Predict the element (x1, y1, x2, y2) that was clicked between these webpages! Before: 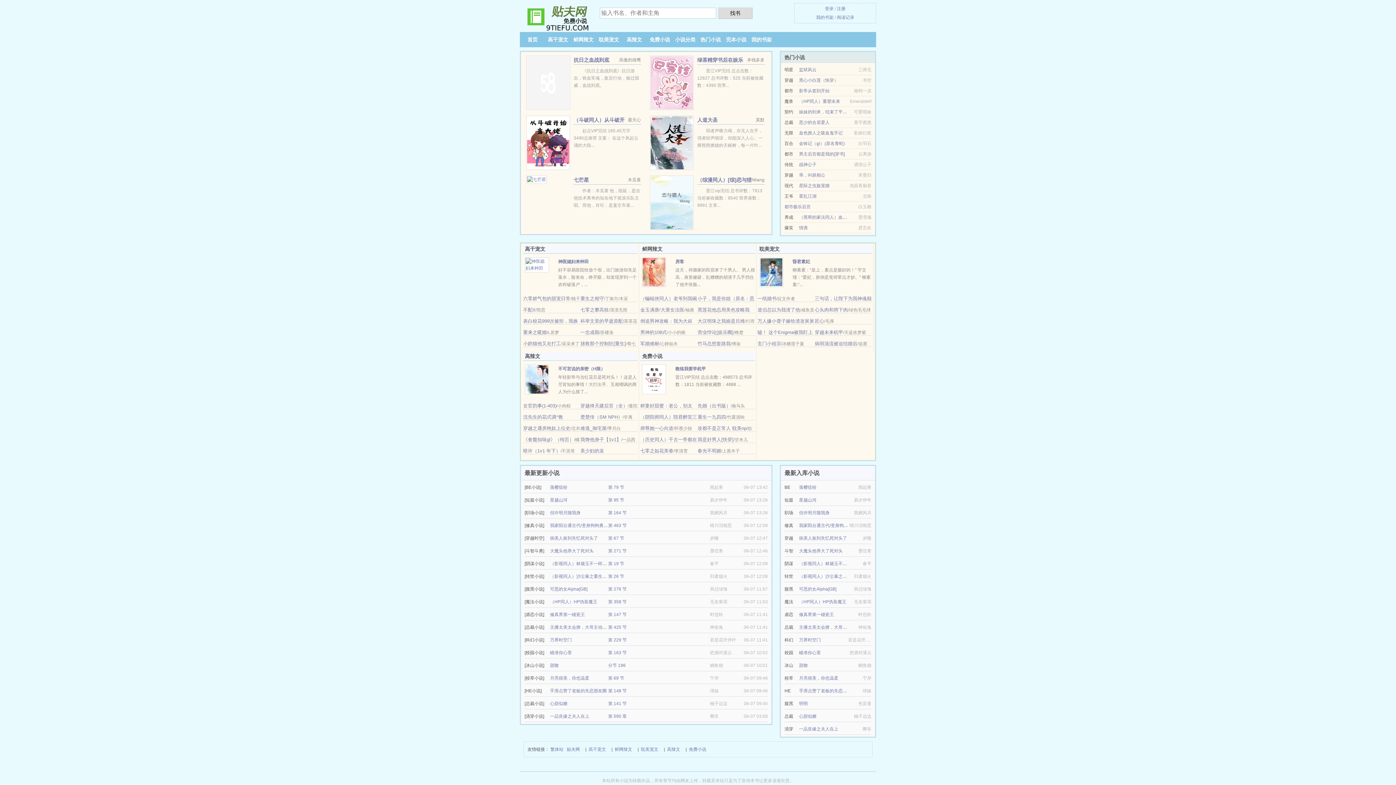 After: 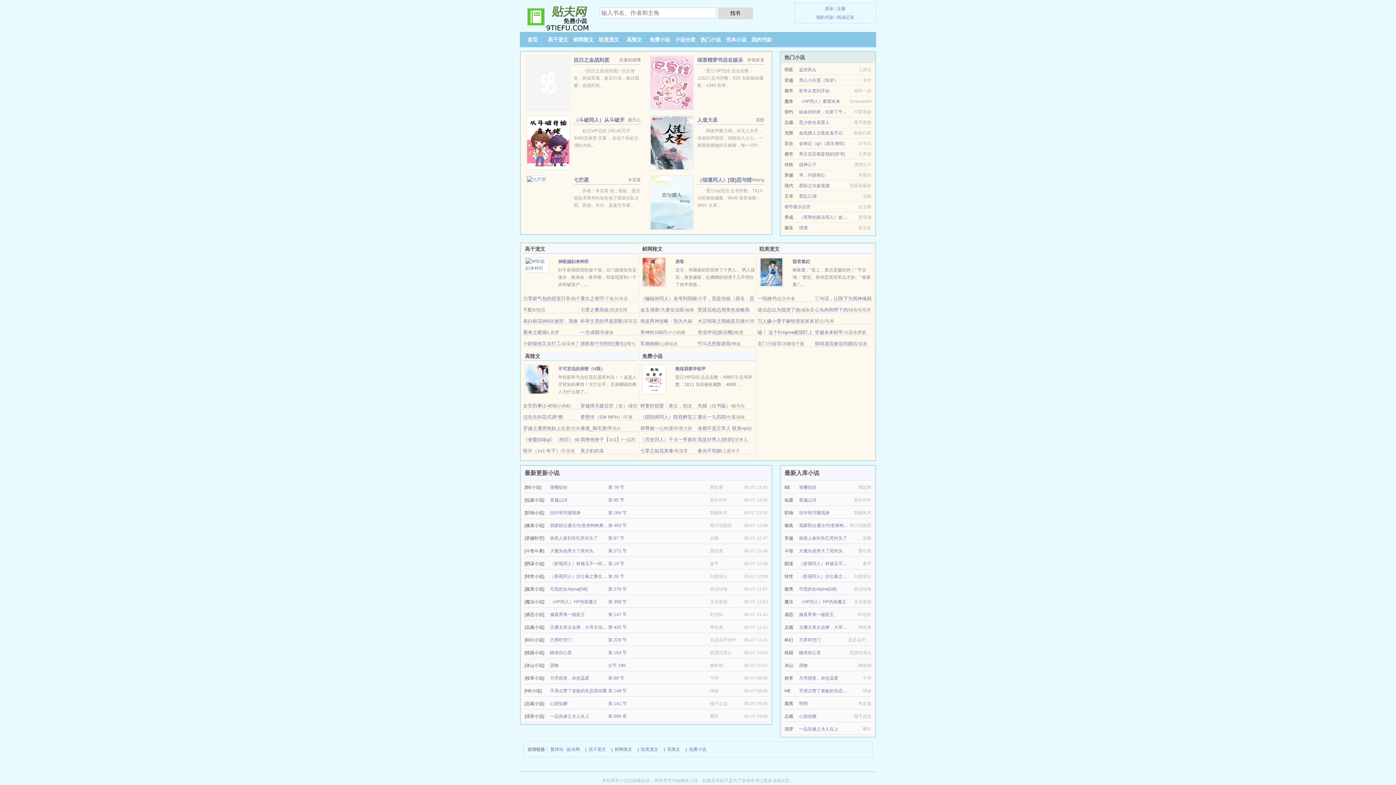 Action: label: 主播太美太会撩，大哥主动往里跳 bbox: (799, 625, 864, 630)